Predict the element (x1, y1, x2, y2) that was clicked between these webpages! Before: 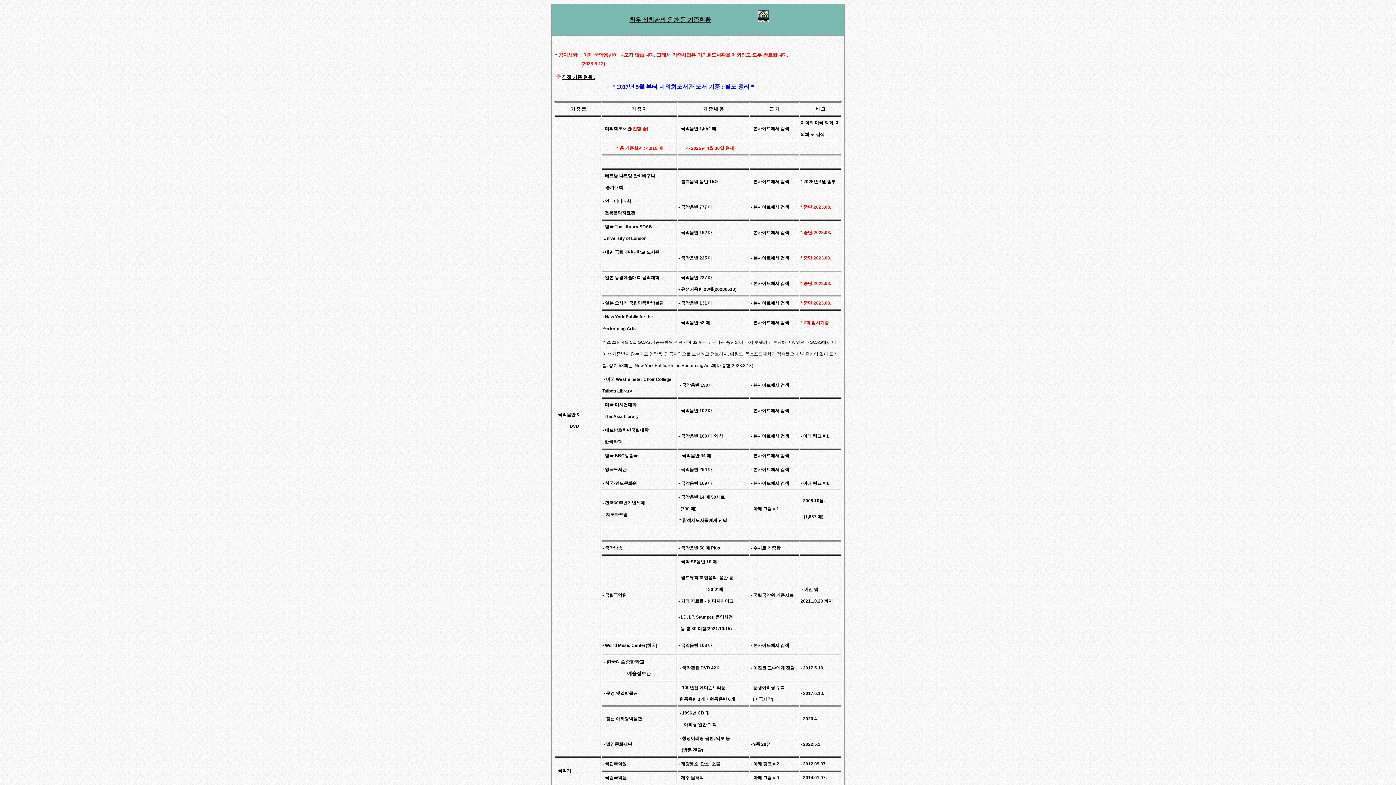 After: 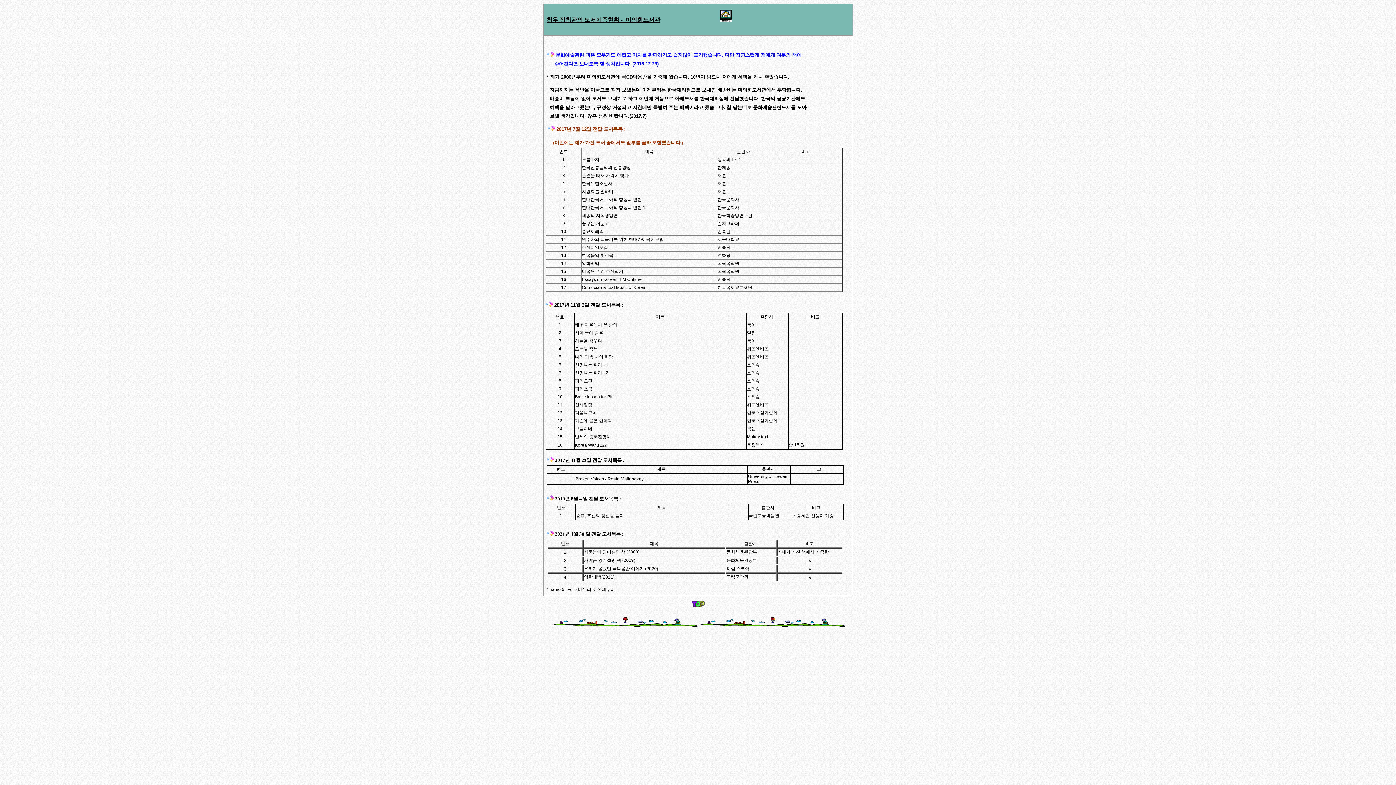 Action: label:   bbox: (610, 84, 611, 89)